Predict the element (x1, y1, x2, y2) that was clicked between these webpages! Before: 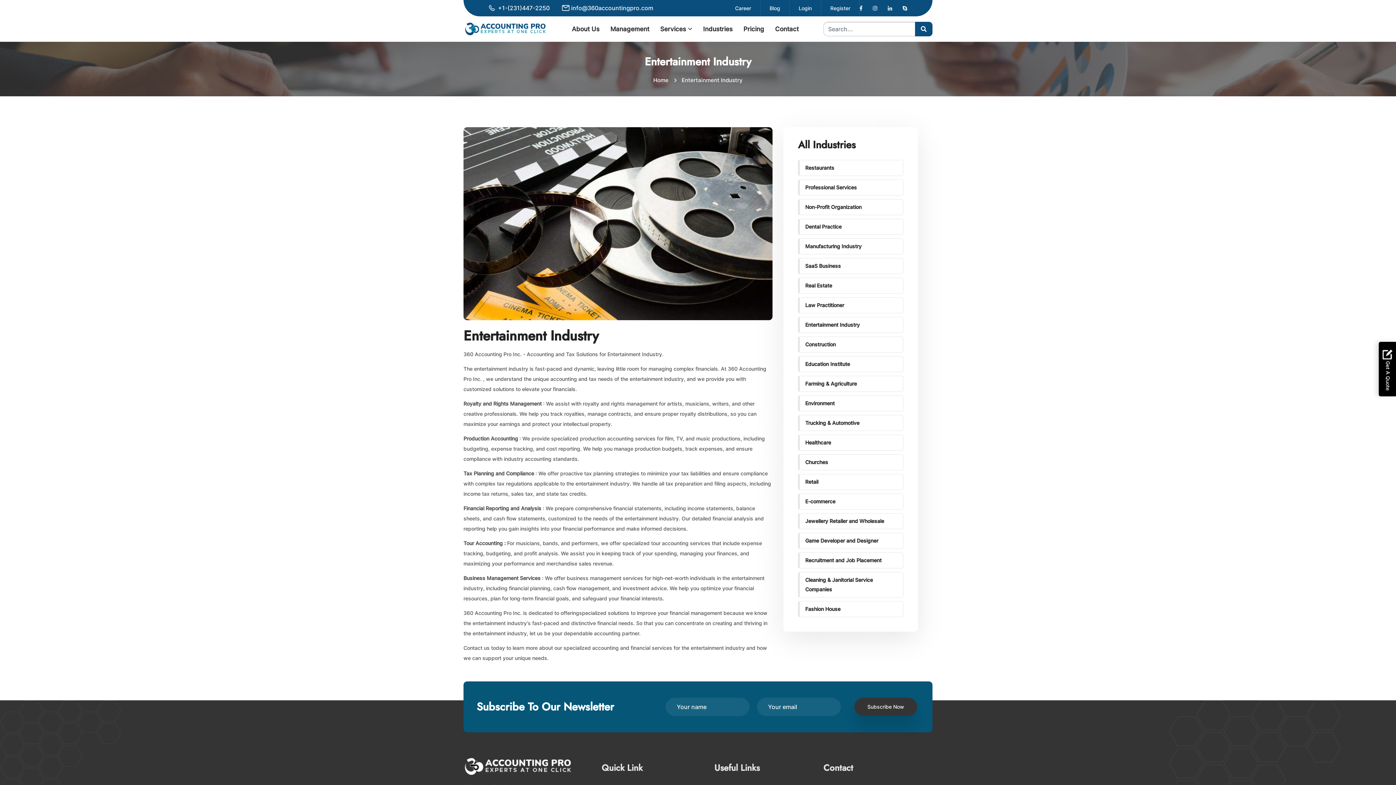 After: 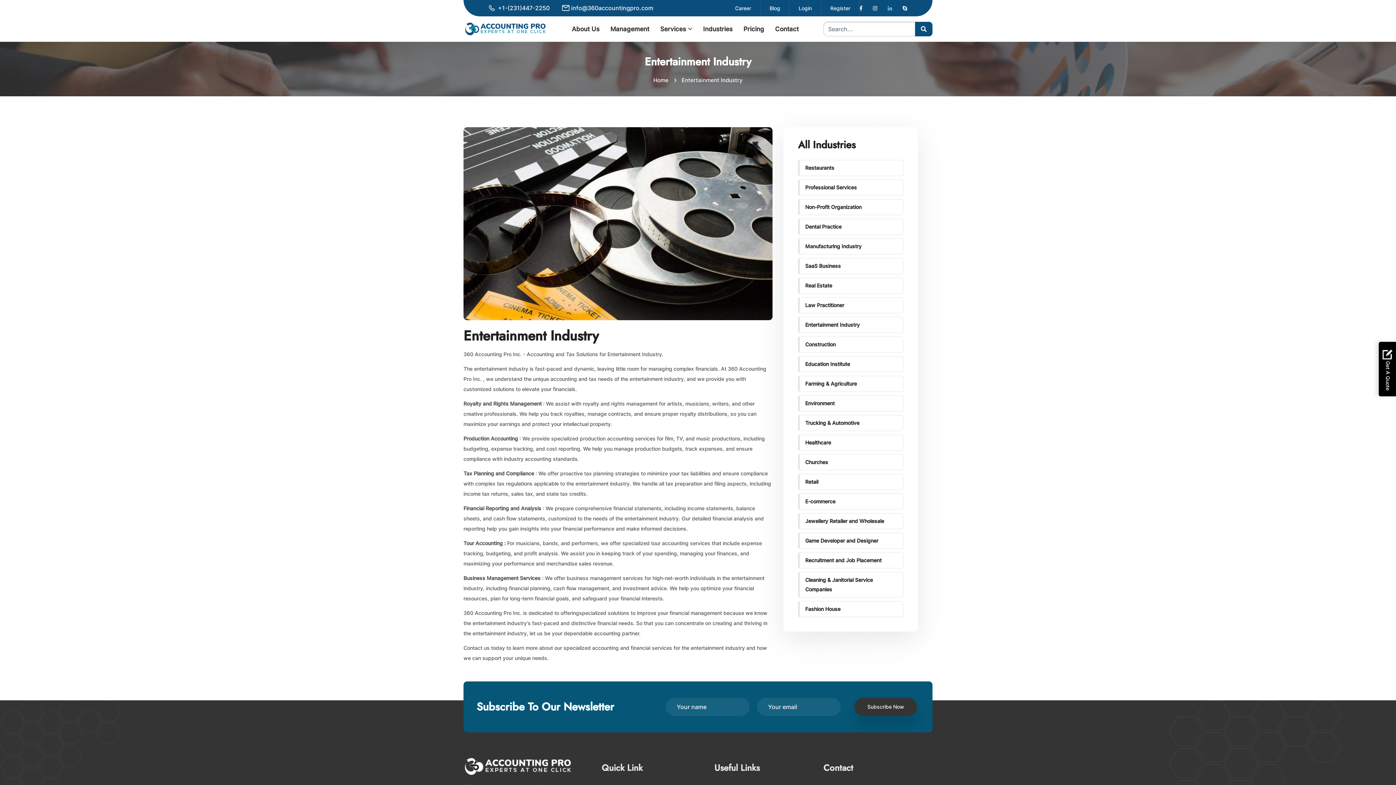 Action: bbox: (888, 3, 892, 13)